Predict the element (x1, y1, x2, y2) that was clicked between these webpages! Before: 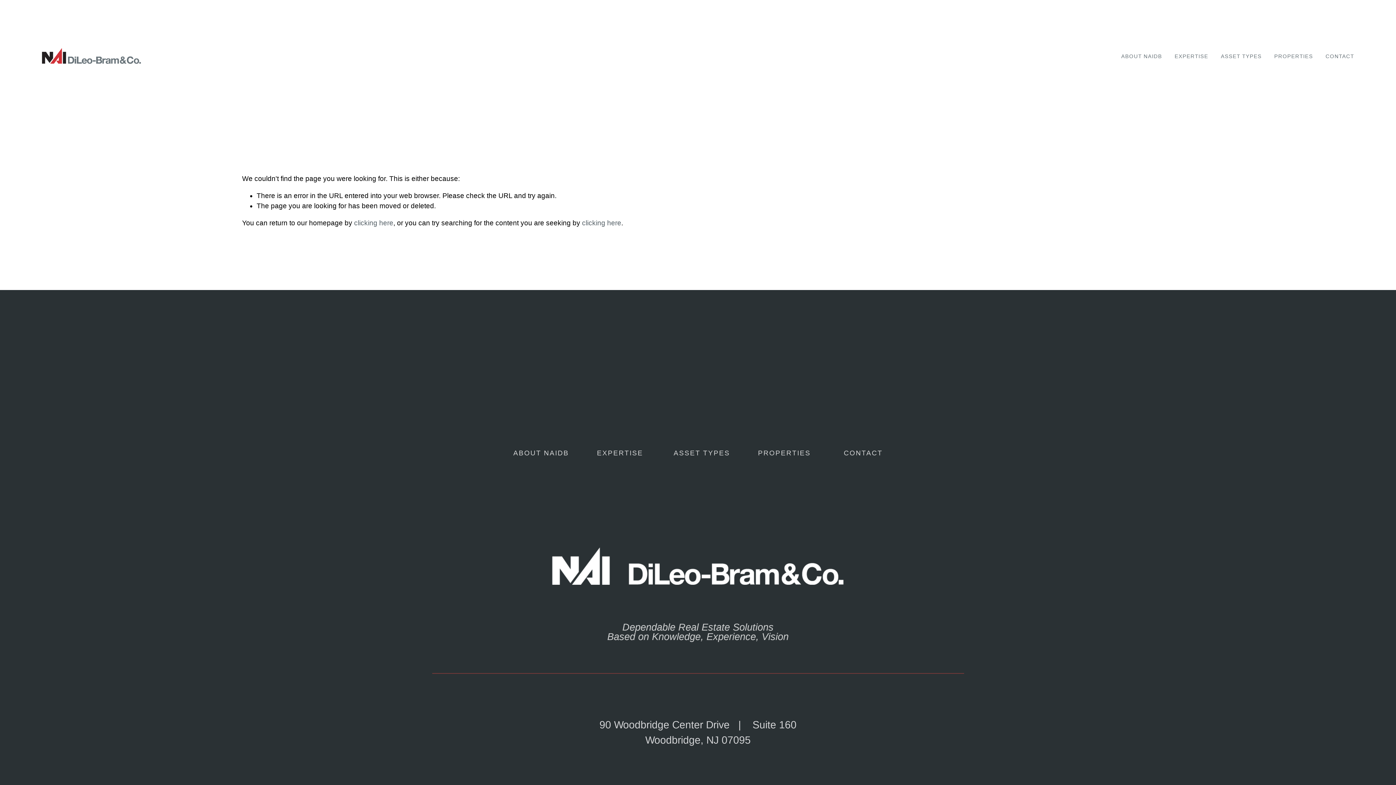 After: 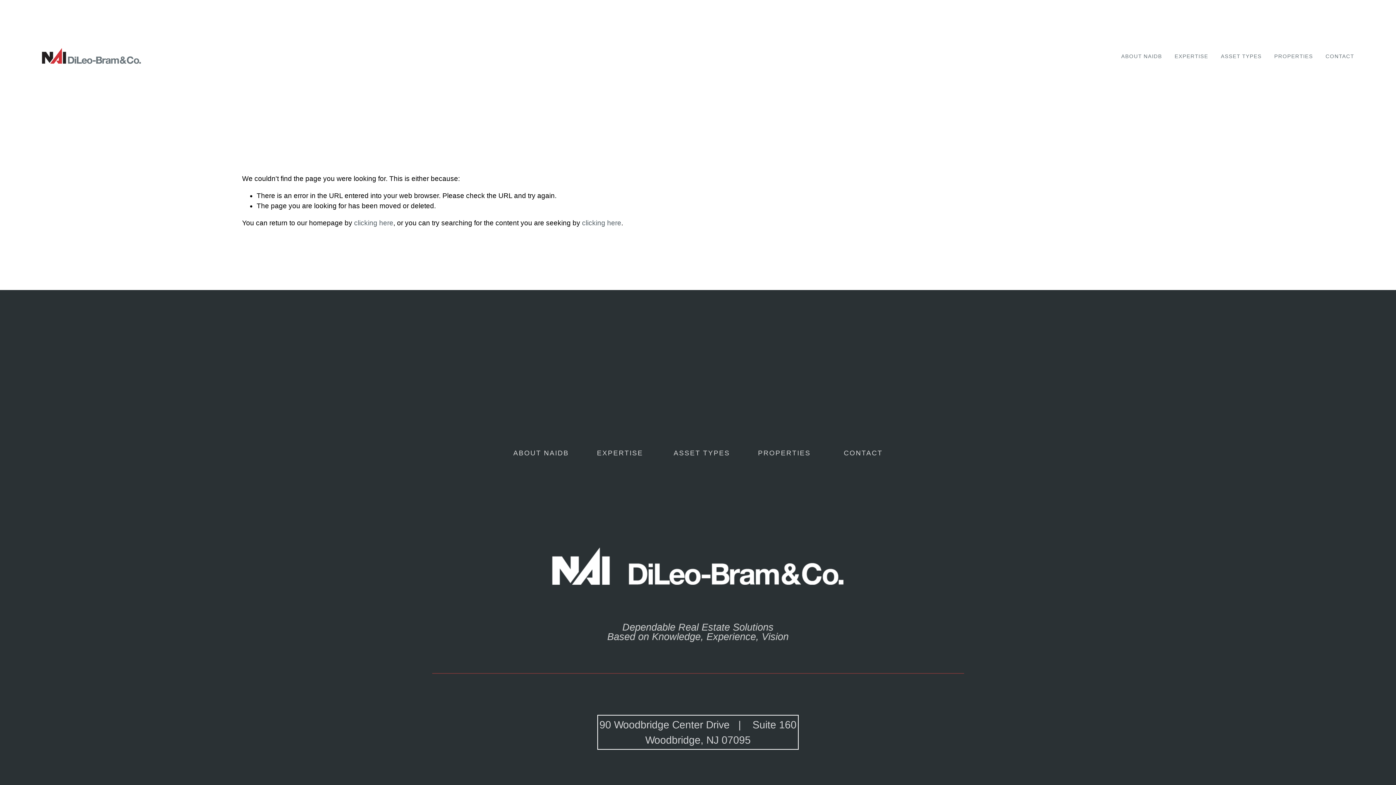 Action: label: 90 Woodbridge Center Drive   |    Suite 160
Woodbridge, NJ 07095 bbox: (599, 717, 796, 747)